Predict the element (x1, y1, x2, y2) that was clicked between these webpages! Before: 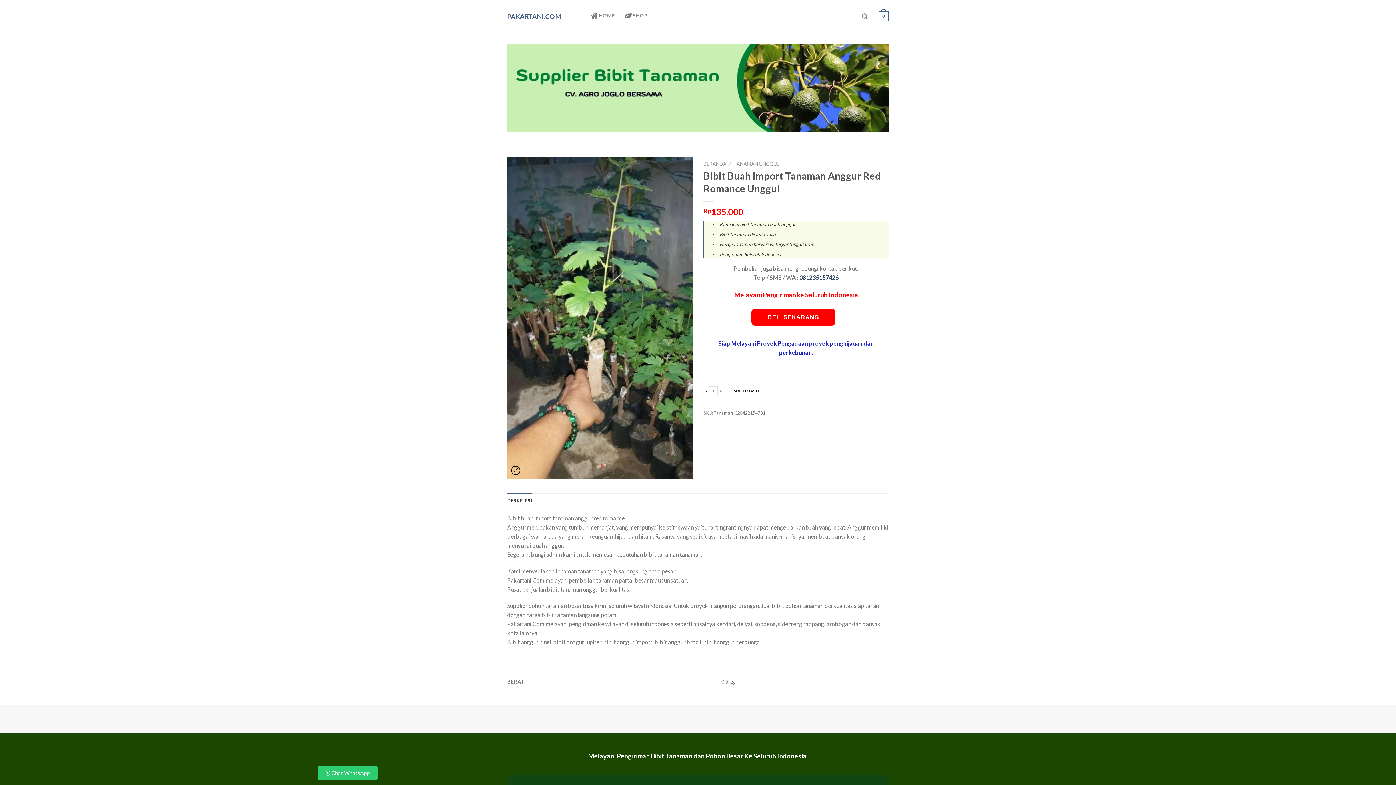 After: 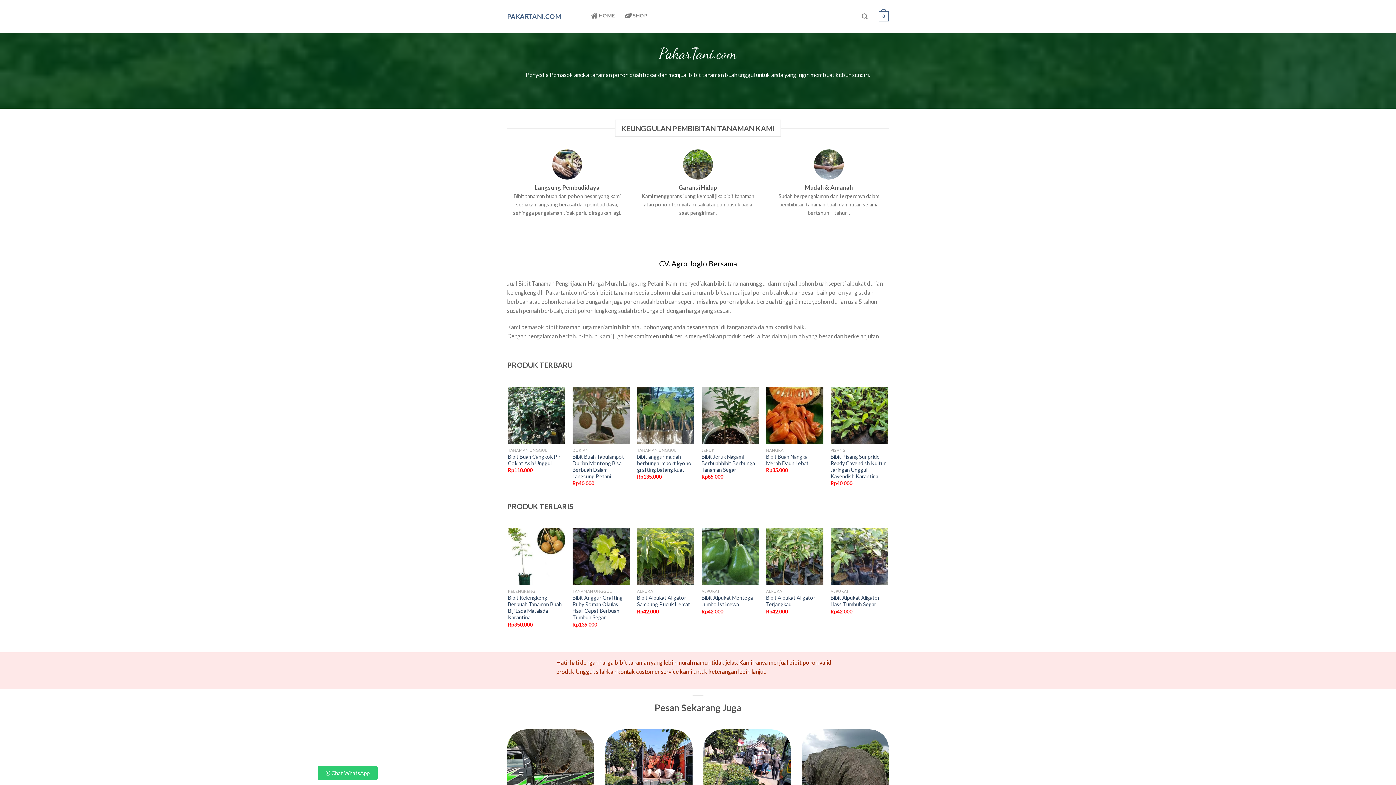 Action: label: BERANDA bbox: (703, 161, 726, 166)